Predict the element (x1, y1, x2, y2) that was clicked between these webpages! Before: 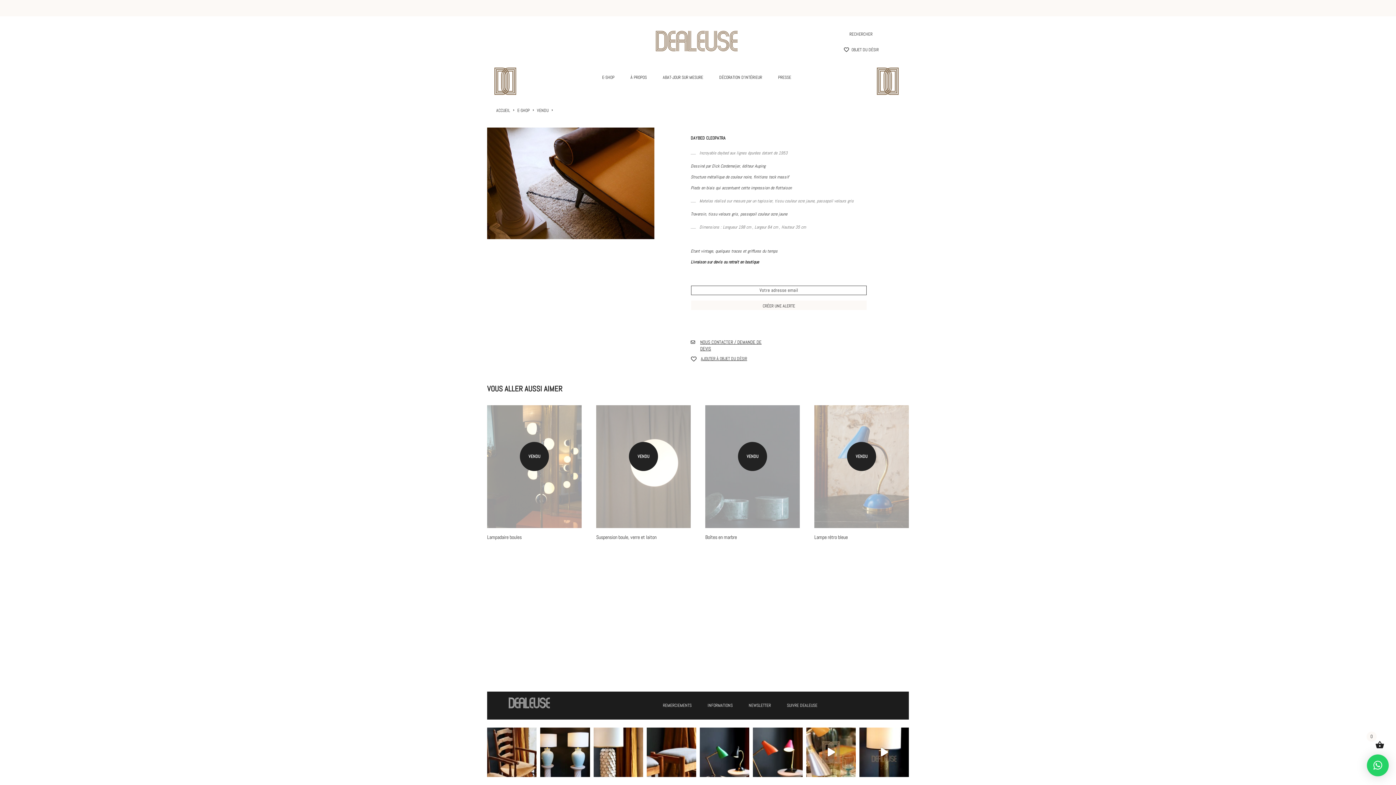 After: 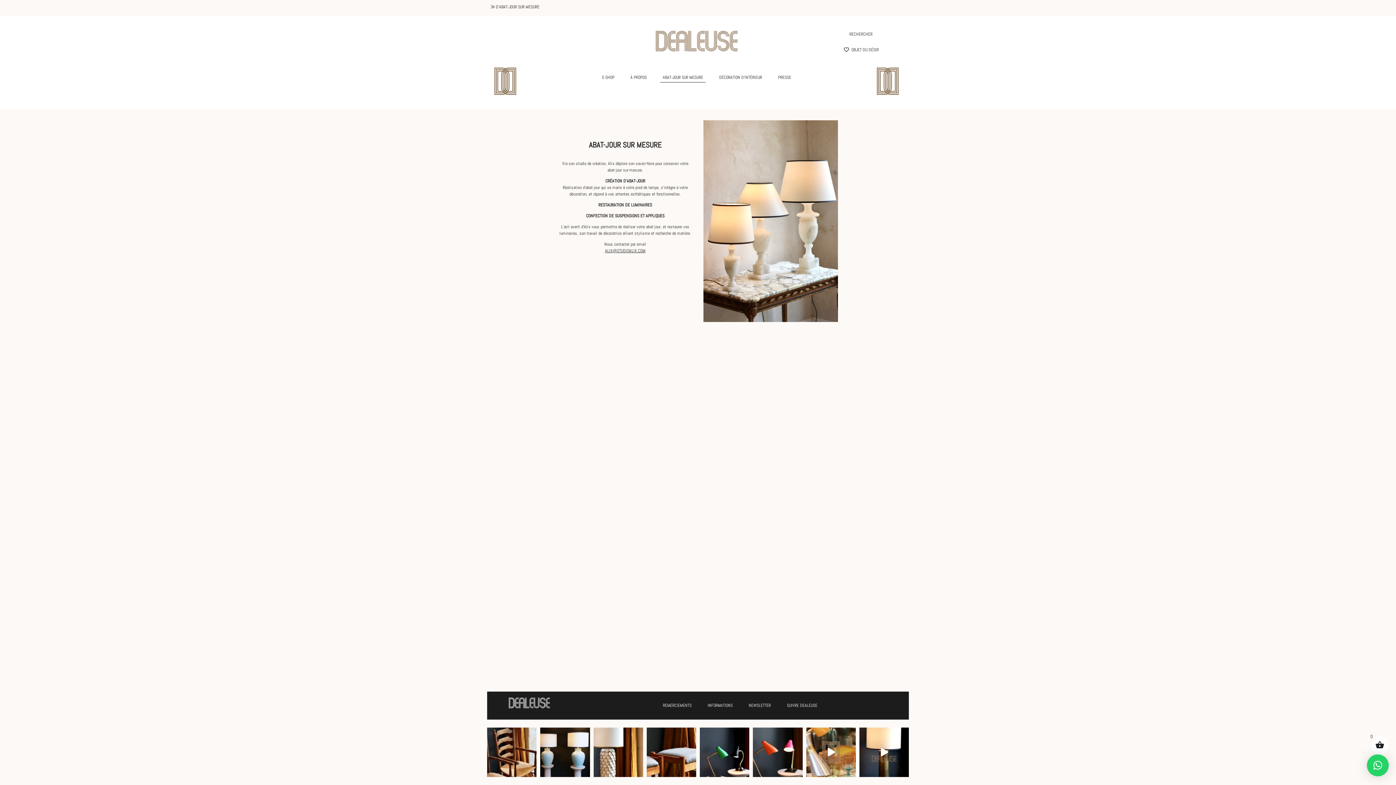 Action: label: ABAT-JOUR SUR MESURE bbox: (660, 75, 705, 79)